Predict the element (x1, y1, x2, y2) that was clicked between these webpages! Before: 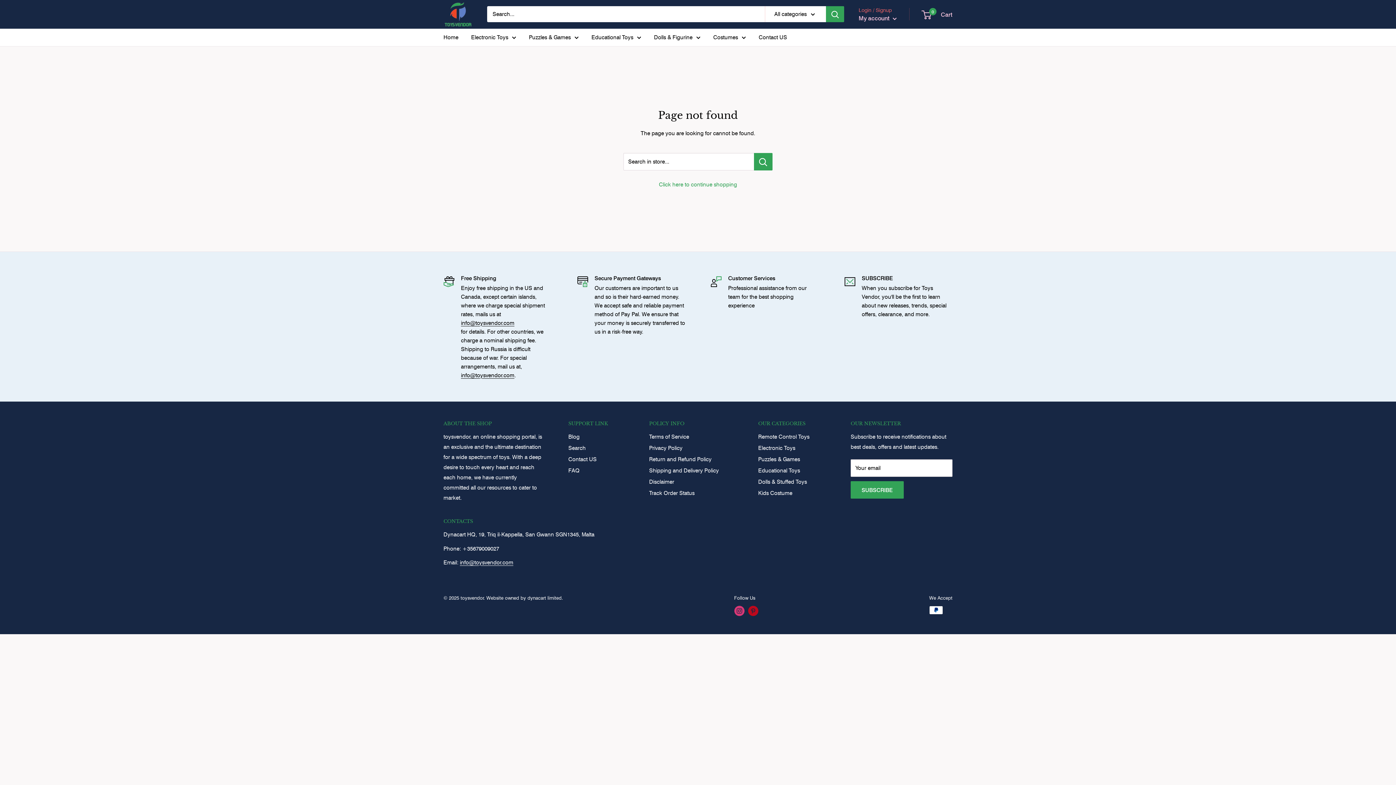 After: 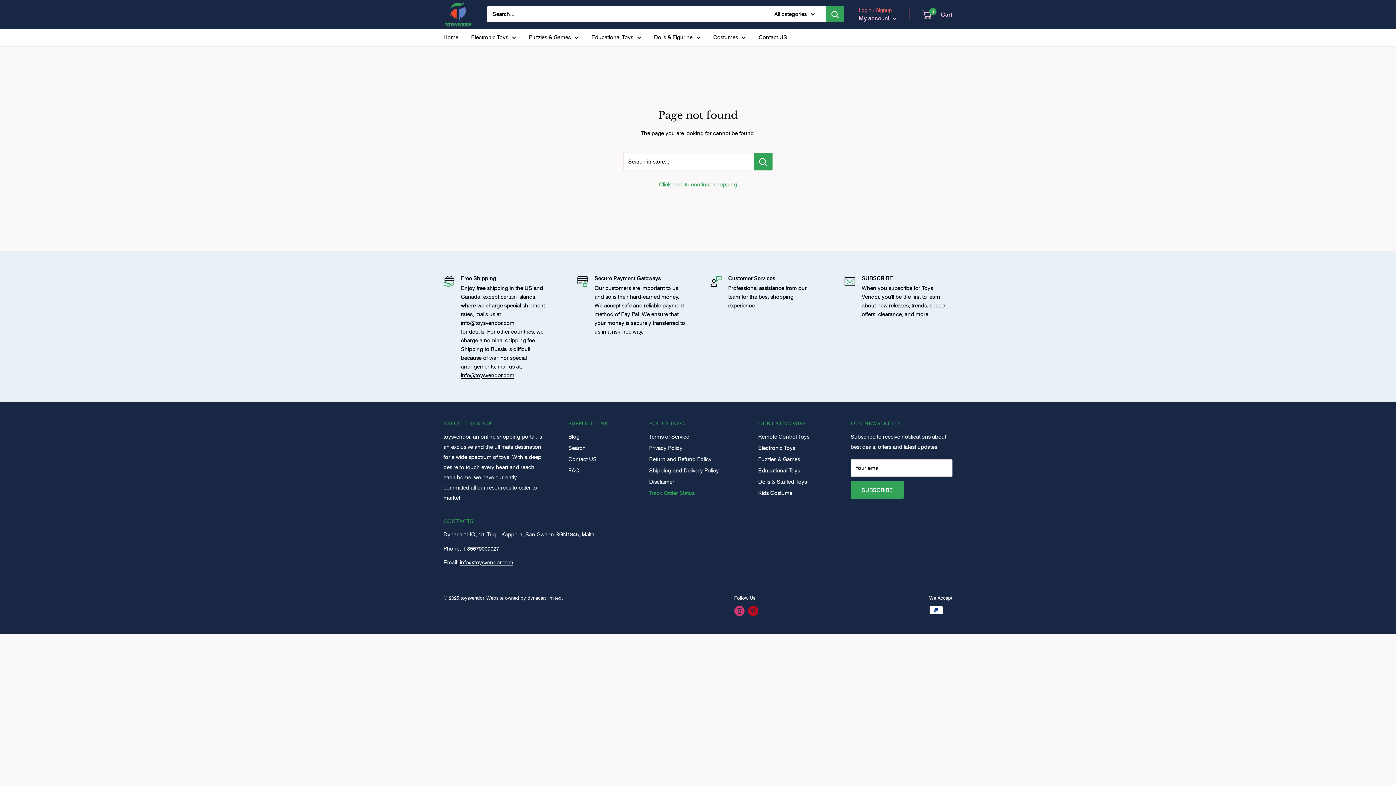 Action: bbox: (649, 487, 732, 498) label: Track Order Status